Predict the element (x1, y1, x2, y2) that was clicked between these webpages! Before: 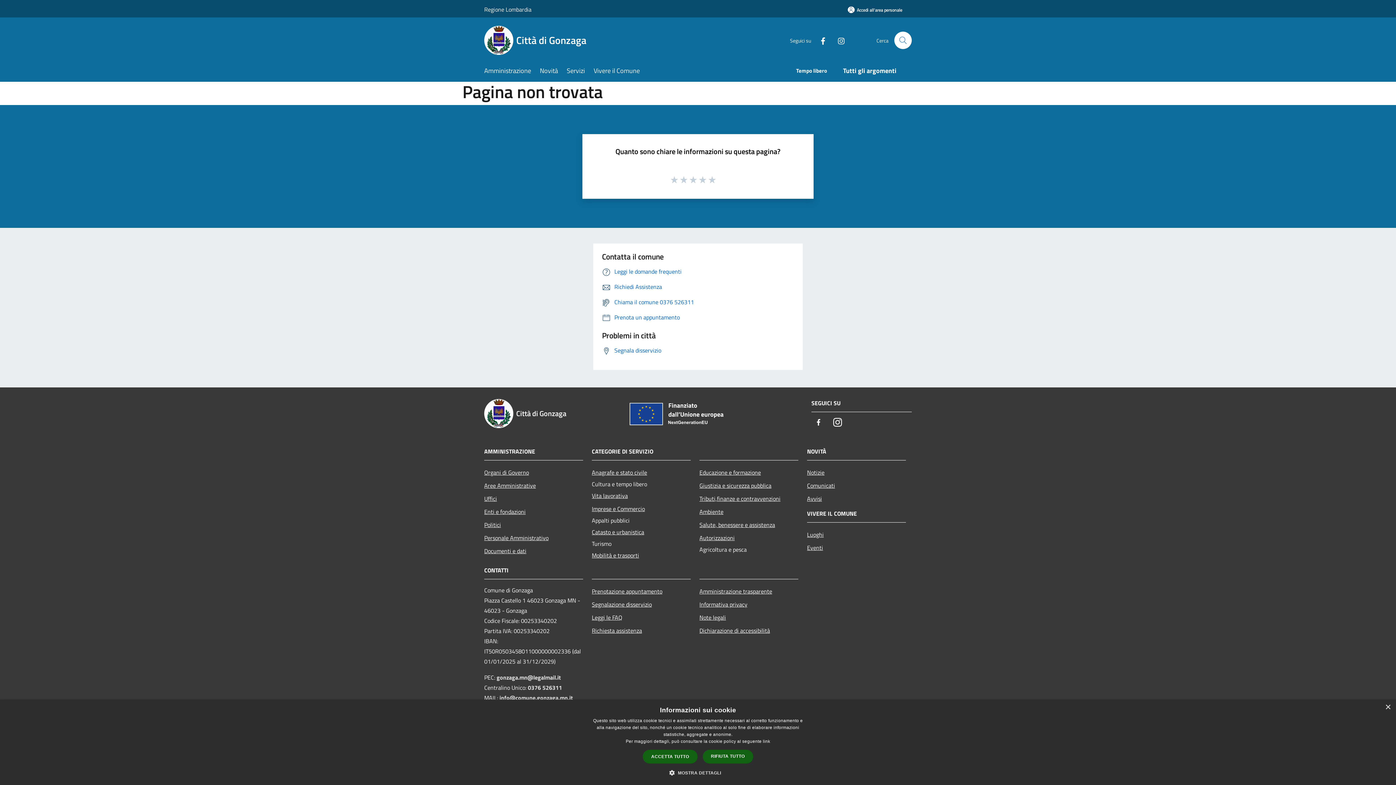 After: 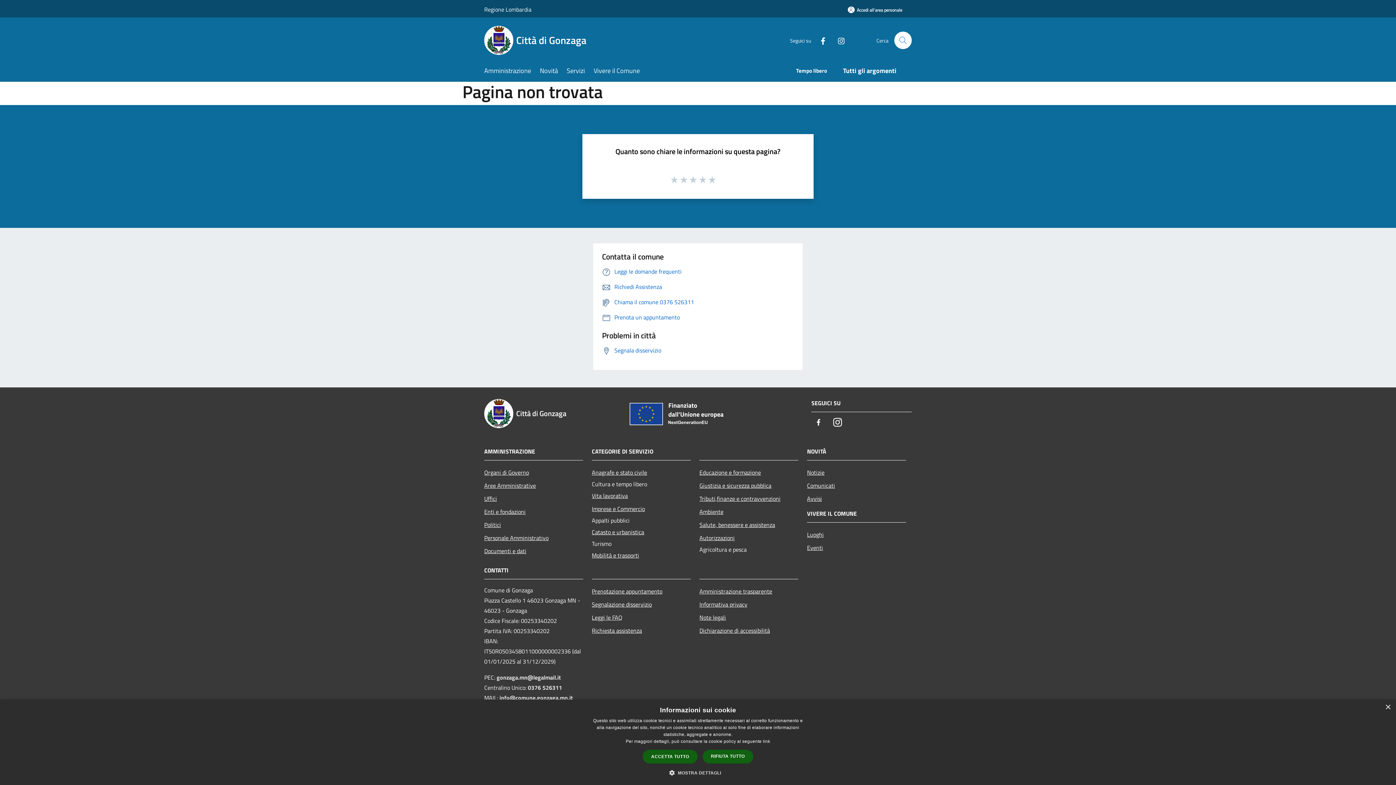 Action: label: Instagram bbox: (830, 415, 845, 430)